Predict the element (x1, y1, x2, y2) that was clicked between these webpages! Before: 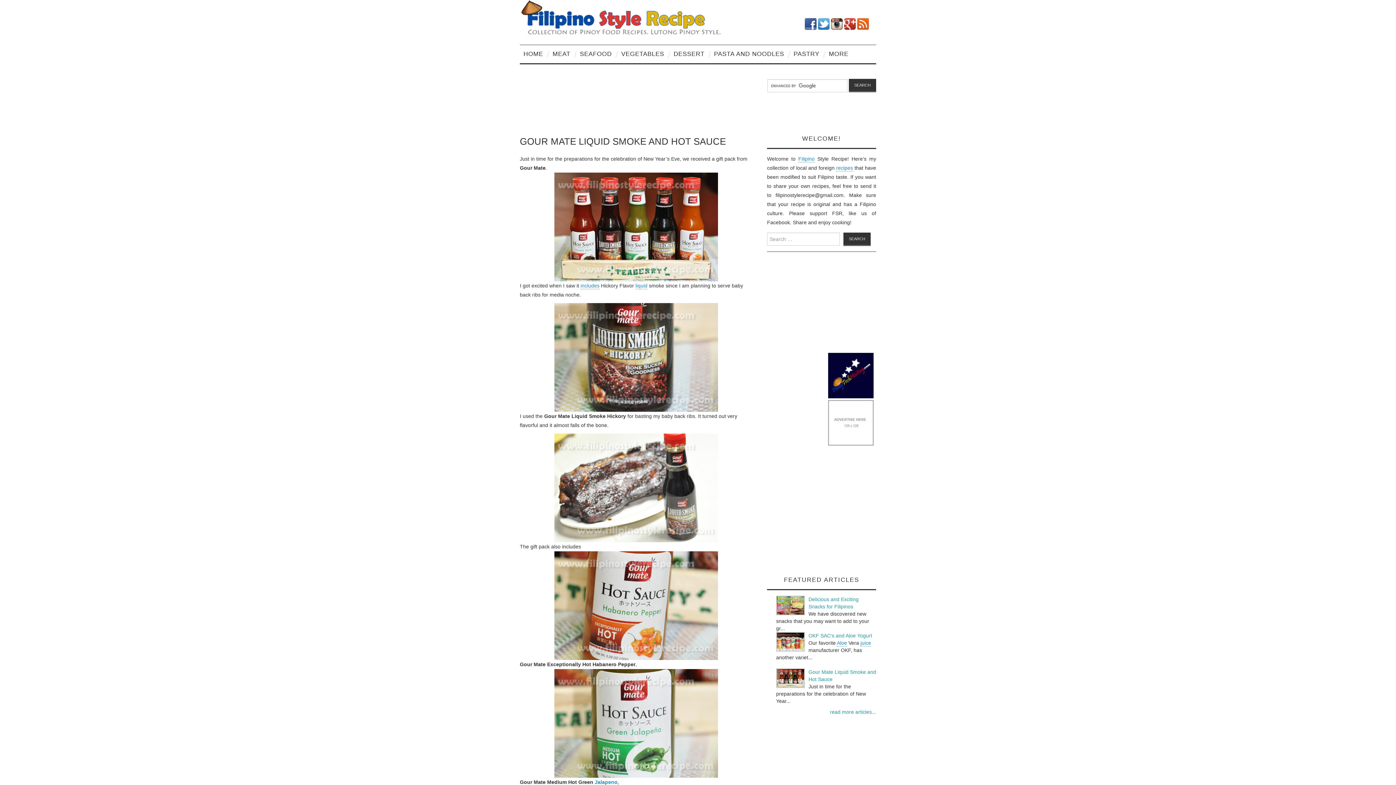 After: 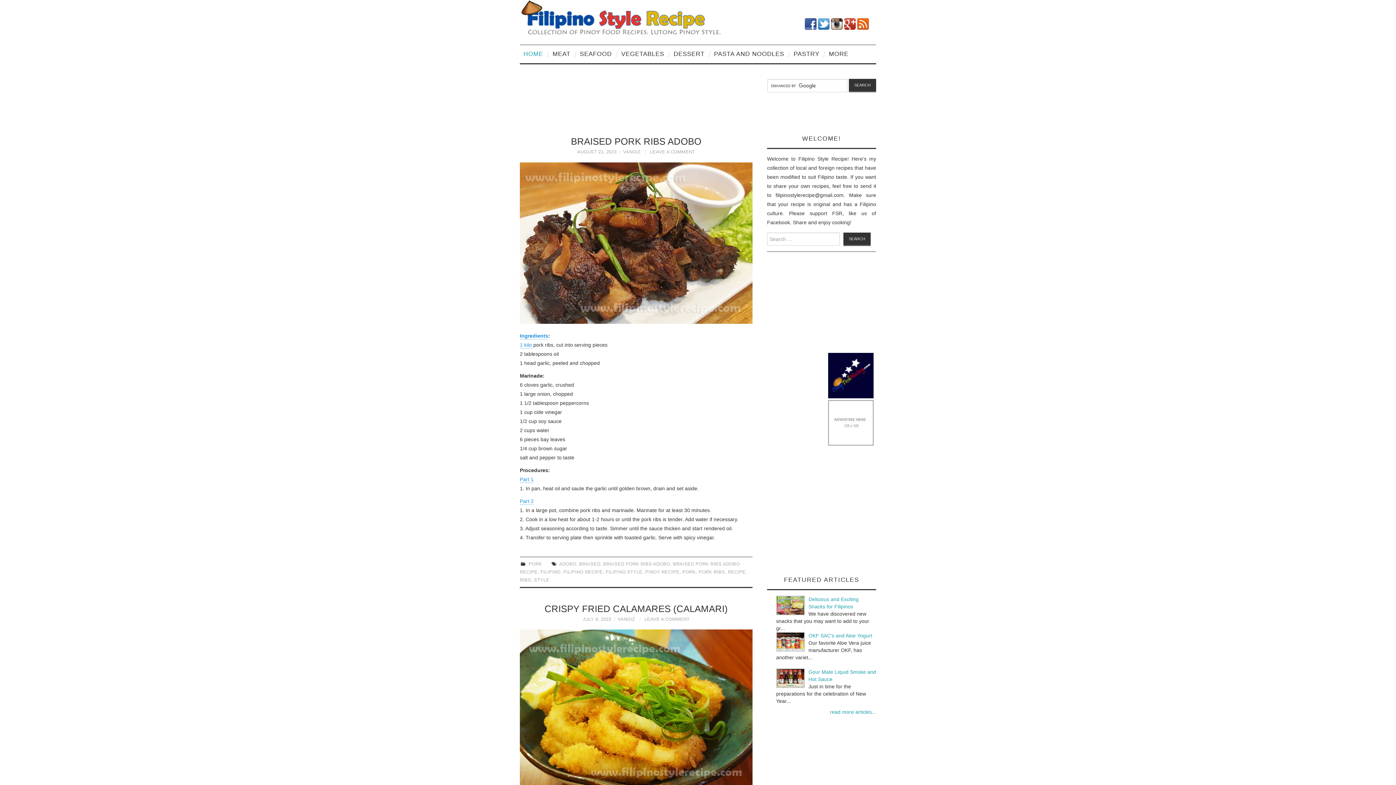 Action: bbox: (520, 15, 724, 21)